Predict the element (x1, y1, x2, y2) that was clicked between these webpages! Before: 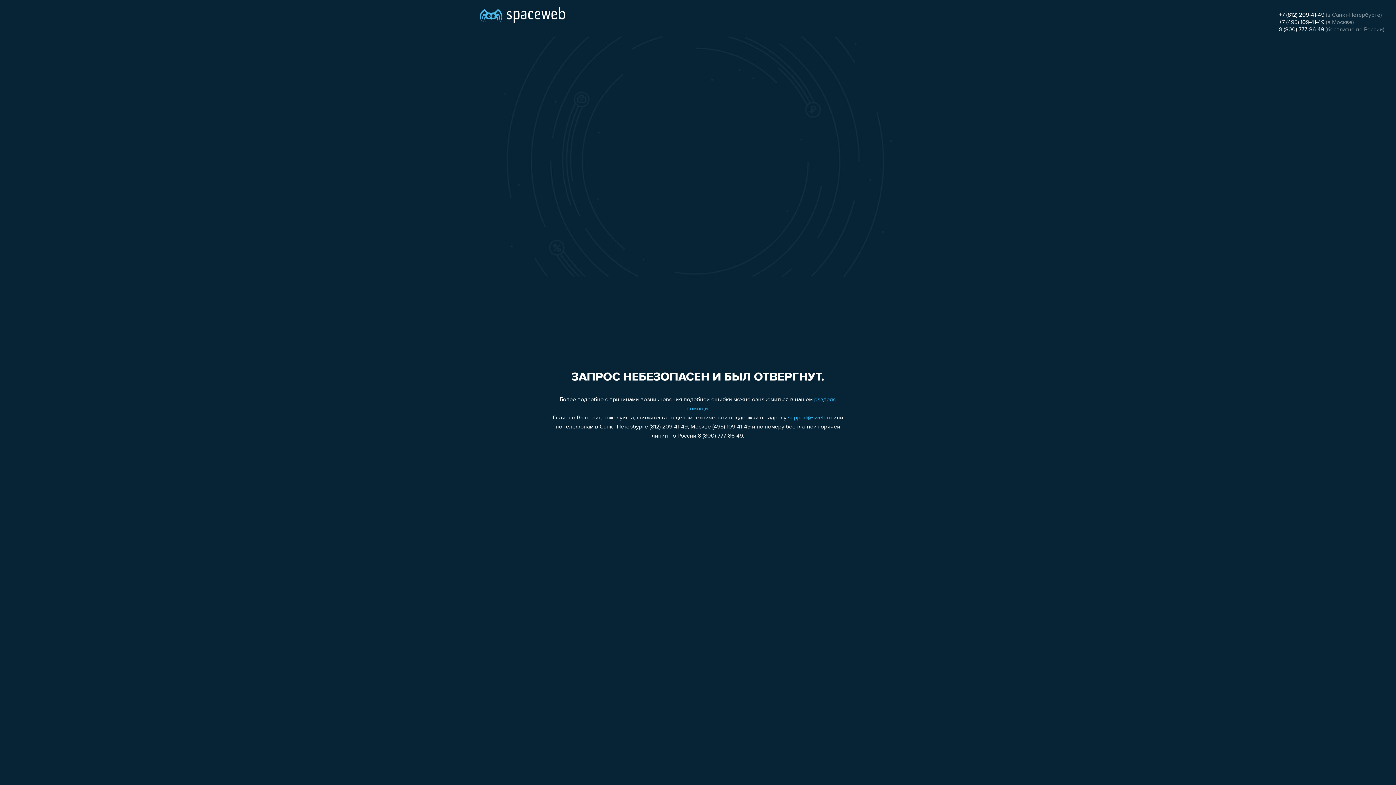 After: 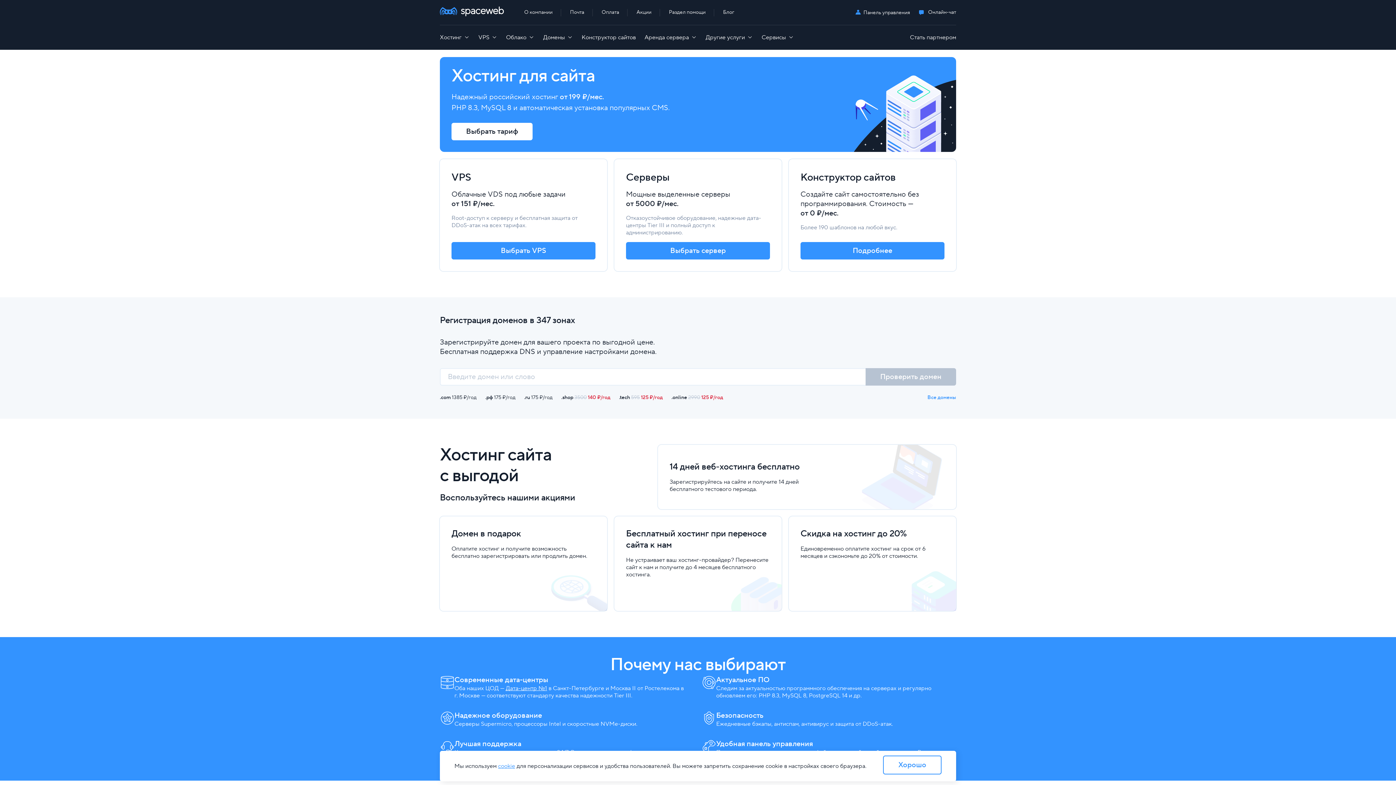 Action: bbox: (480, 0, 565, 25)